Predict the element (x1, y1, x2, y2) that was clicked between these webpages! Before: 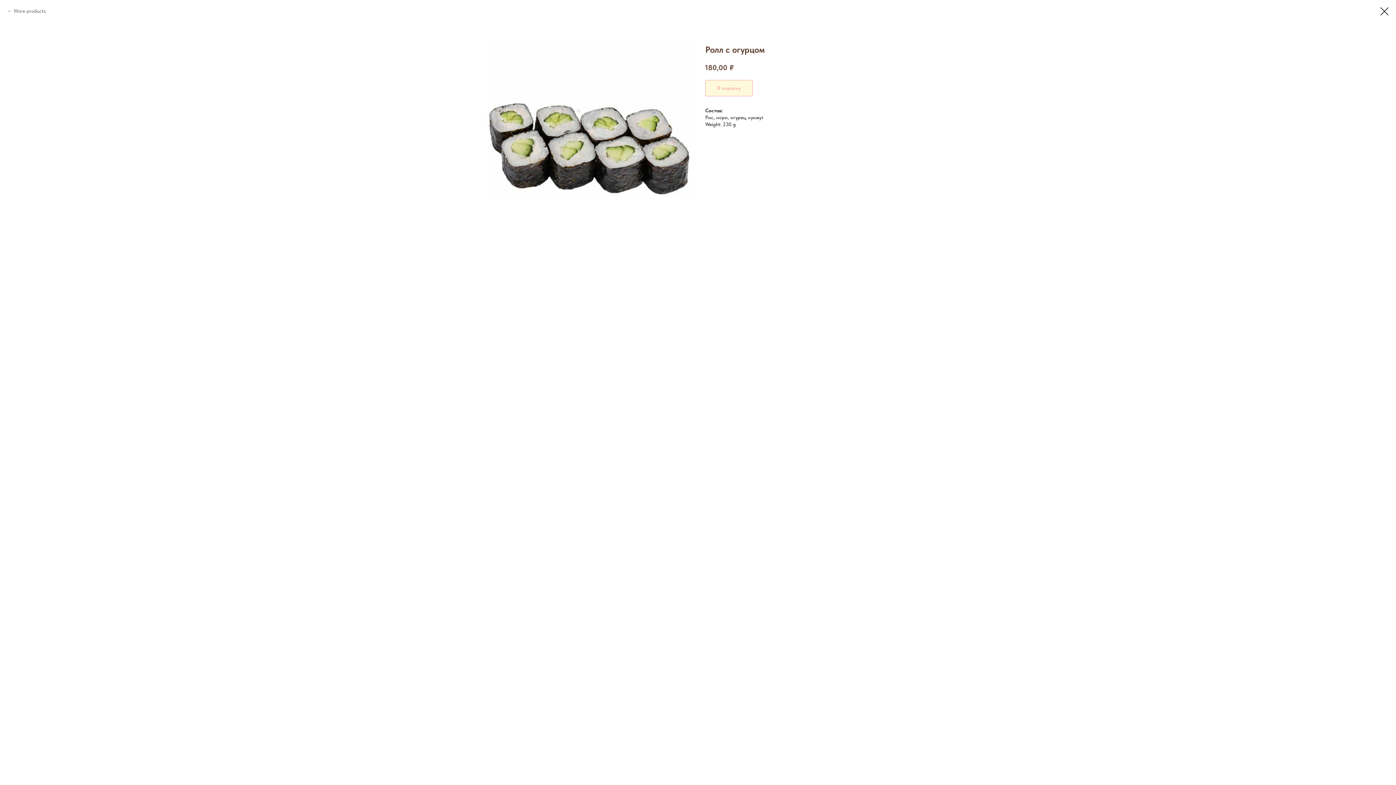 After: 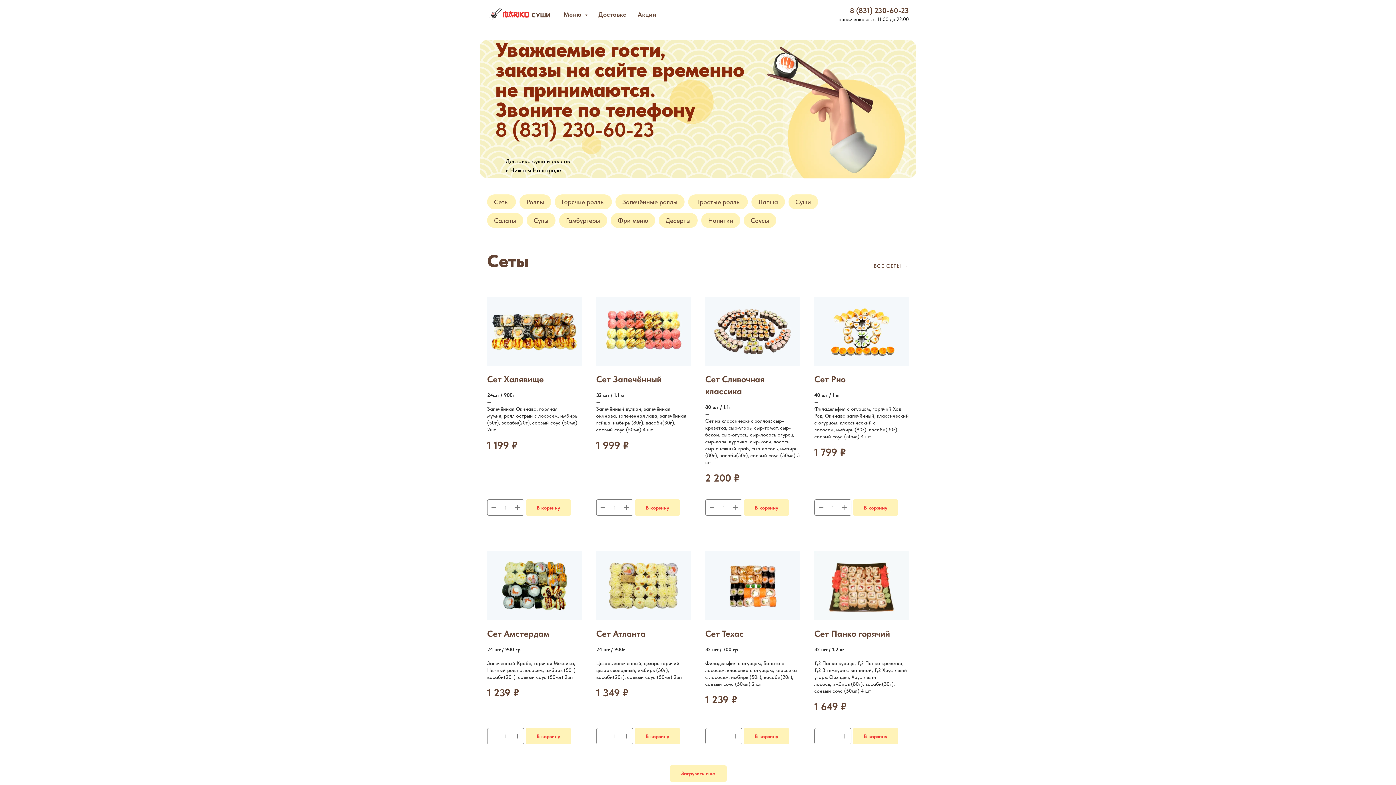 Action: bbox: (7, 7, 45, 14) label: More products